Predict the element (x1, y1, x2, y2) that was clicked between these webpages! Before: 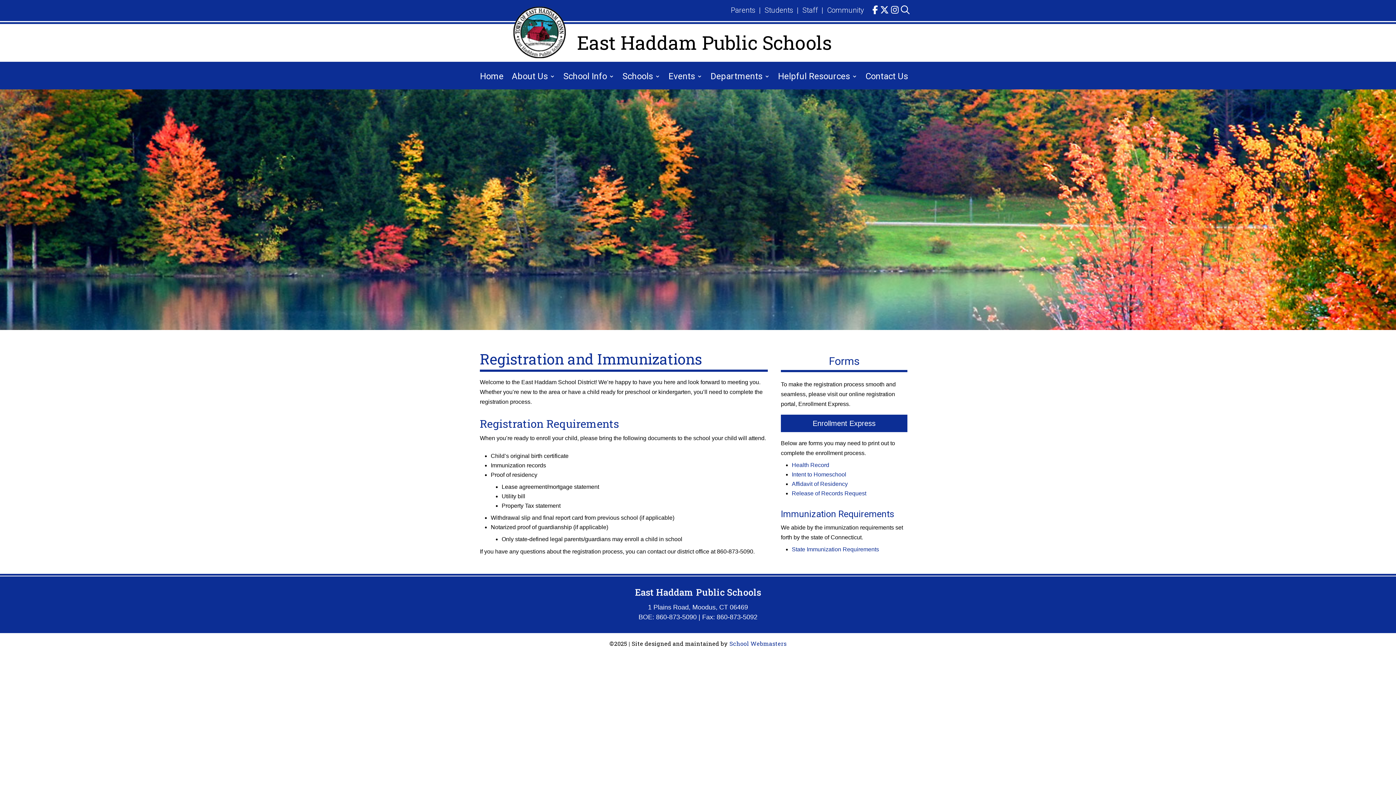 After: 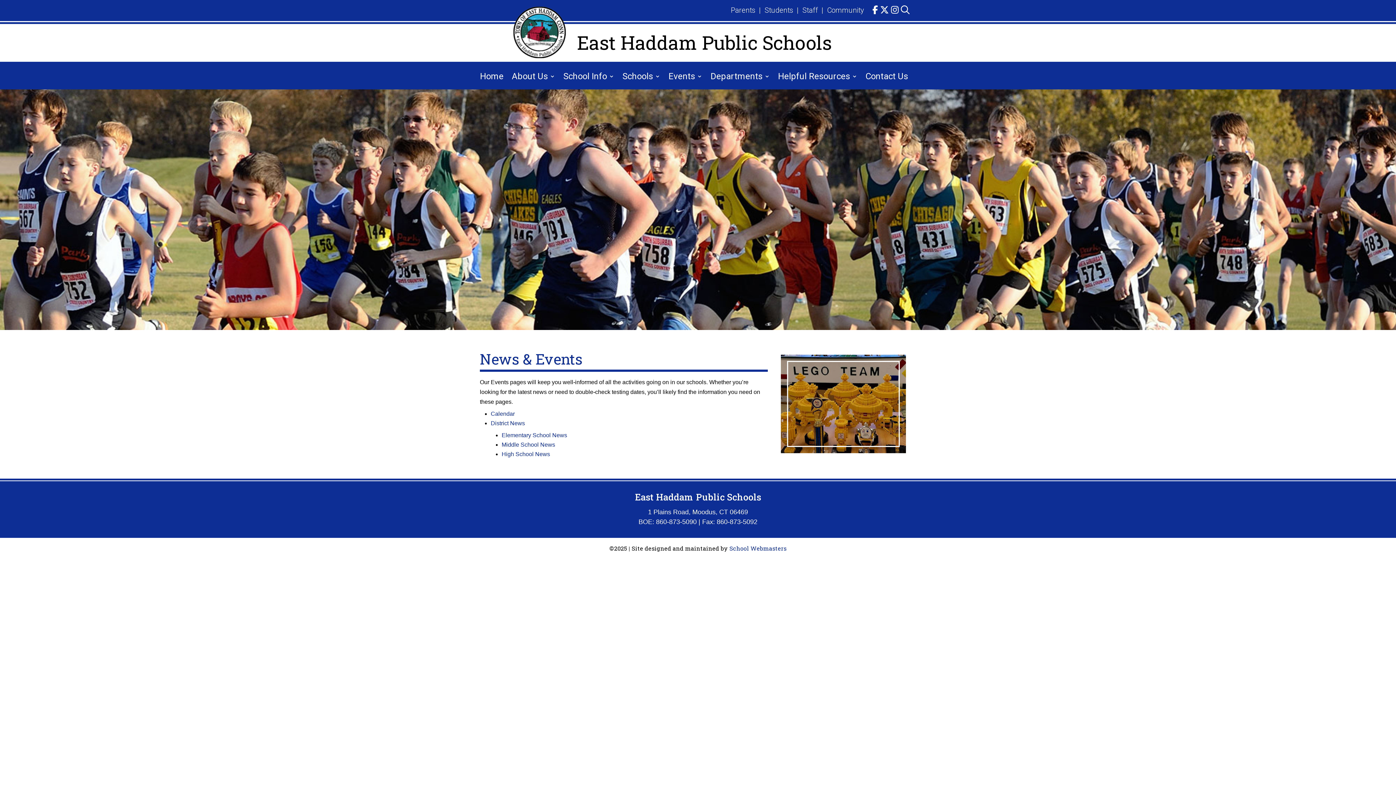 Action: bbox: (668, 73, 702, 89) label: Events